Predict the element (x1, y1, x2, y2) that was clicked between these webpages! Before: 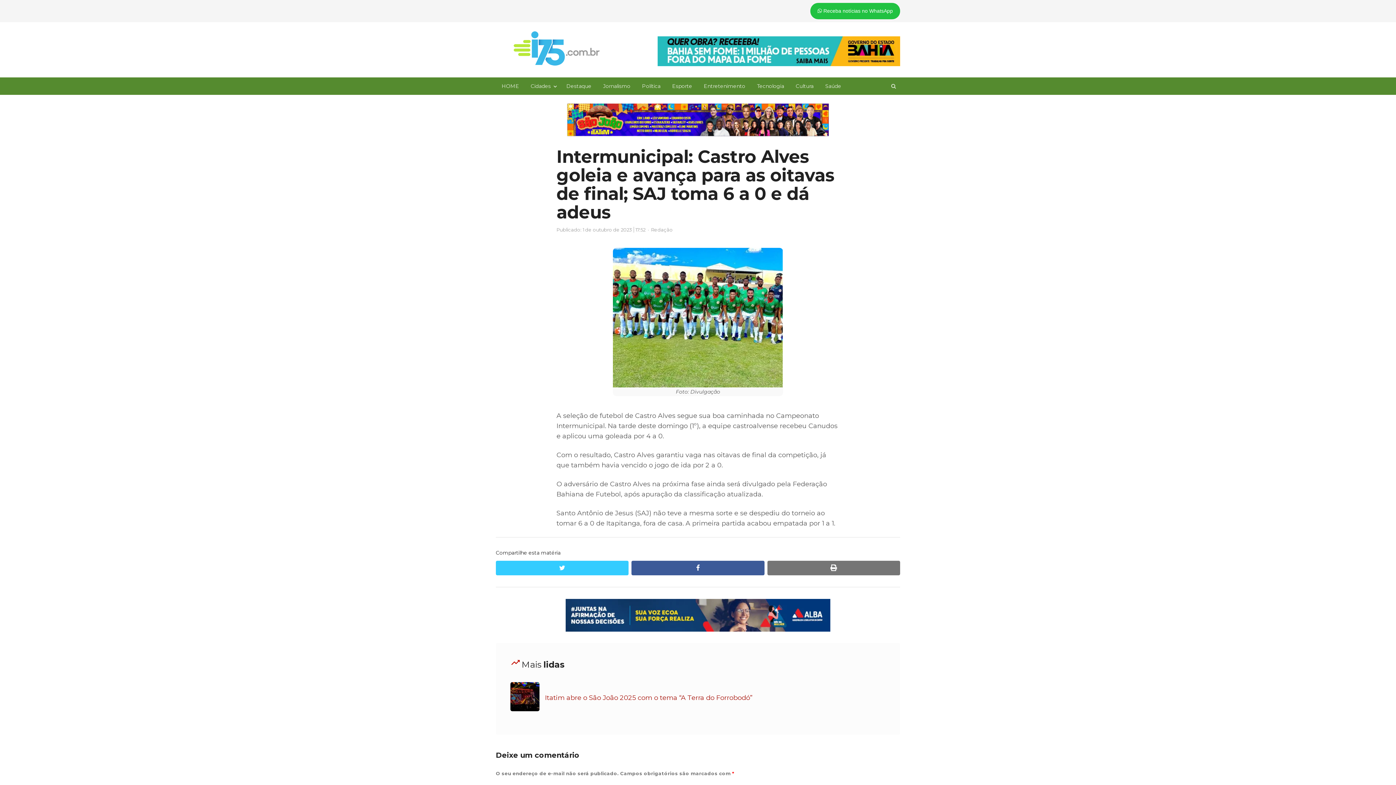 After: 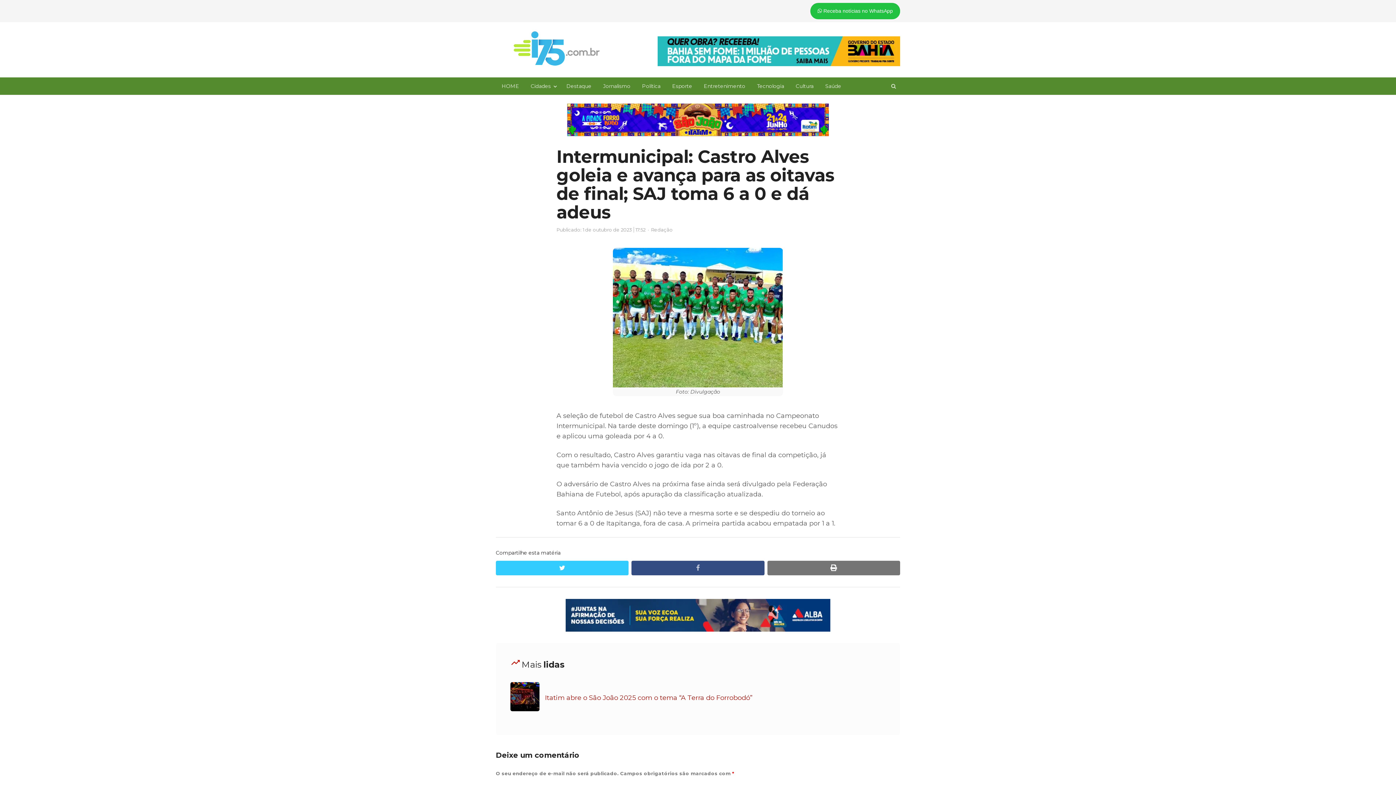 Action: label: facebook bbox: (631, 561, 764, 575)